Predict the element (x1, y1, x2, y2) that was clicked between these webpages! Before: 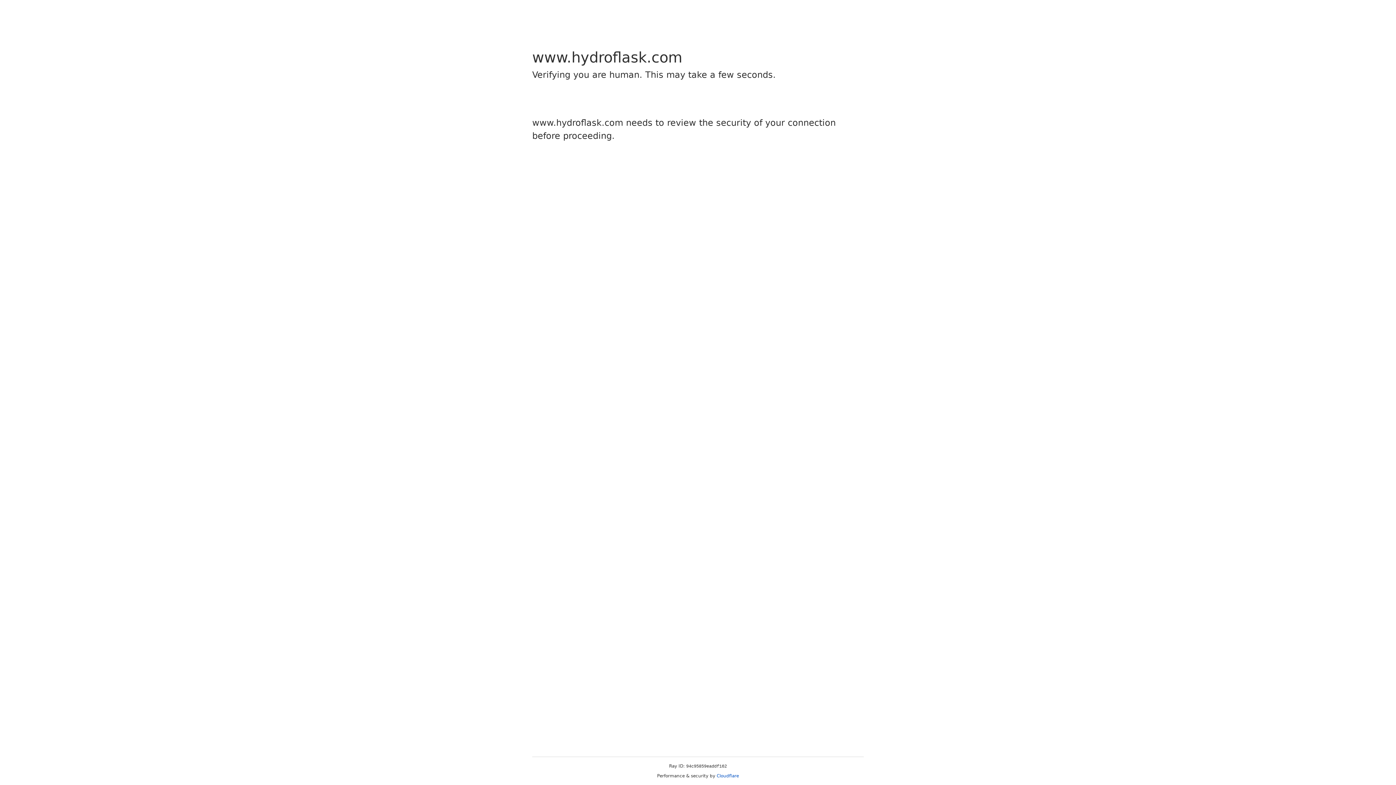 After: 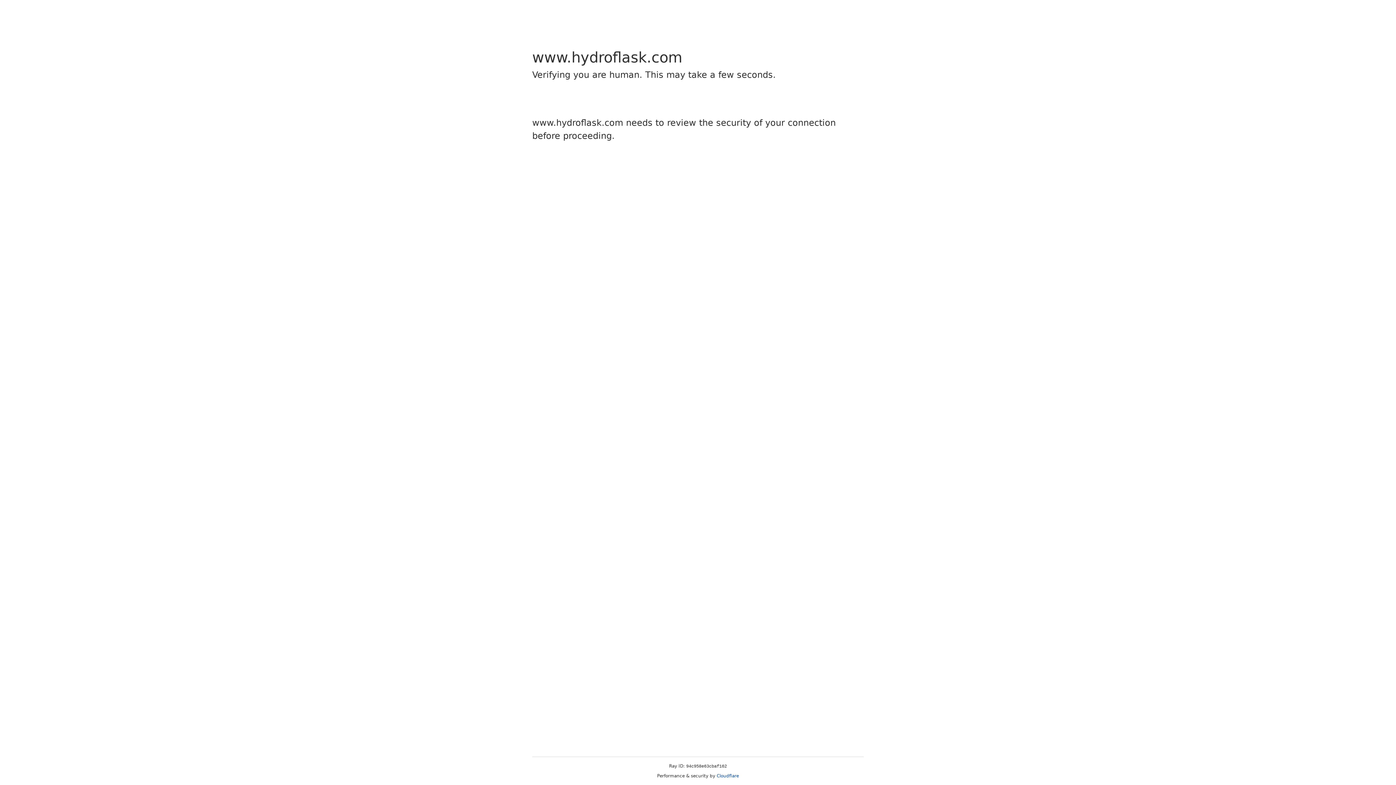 Action: bbox: (716, 773, 739, 778) label: Cloudflare